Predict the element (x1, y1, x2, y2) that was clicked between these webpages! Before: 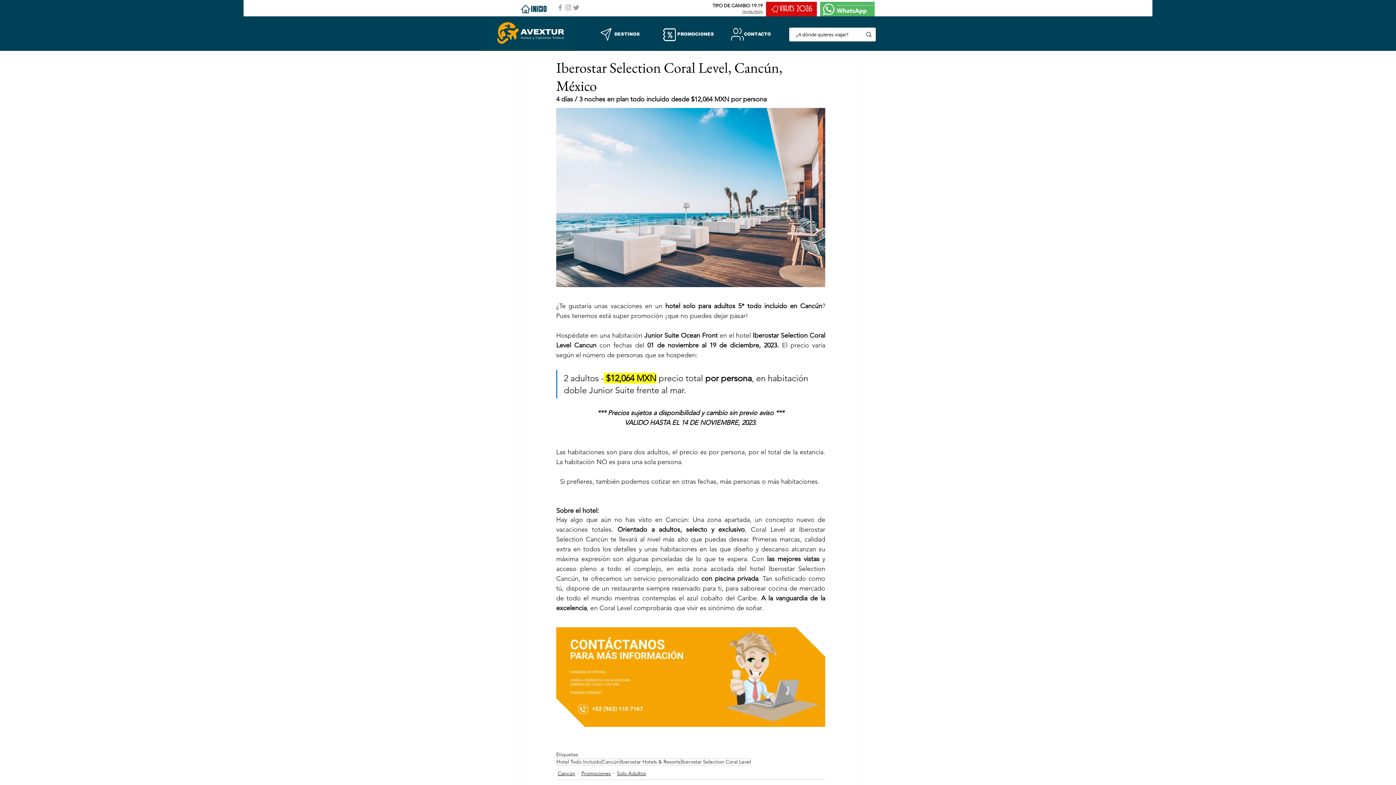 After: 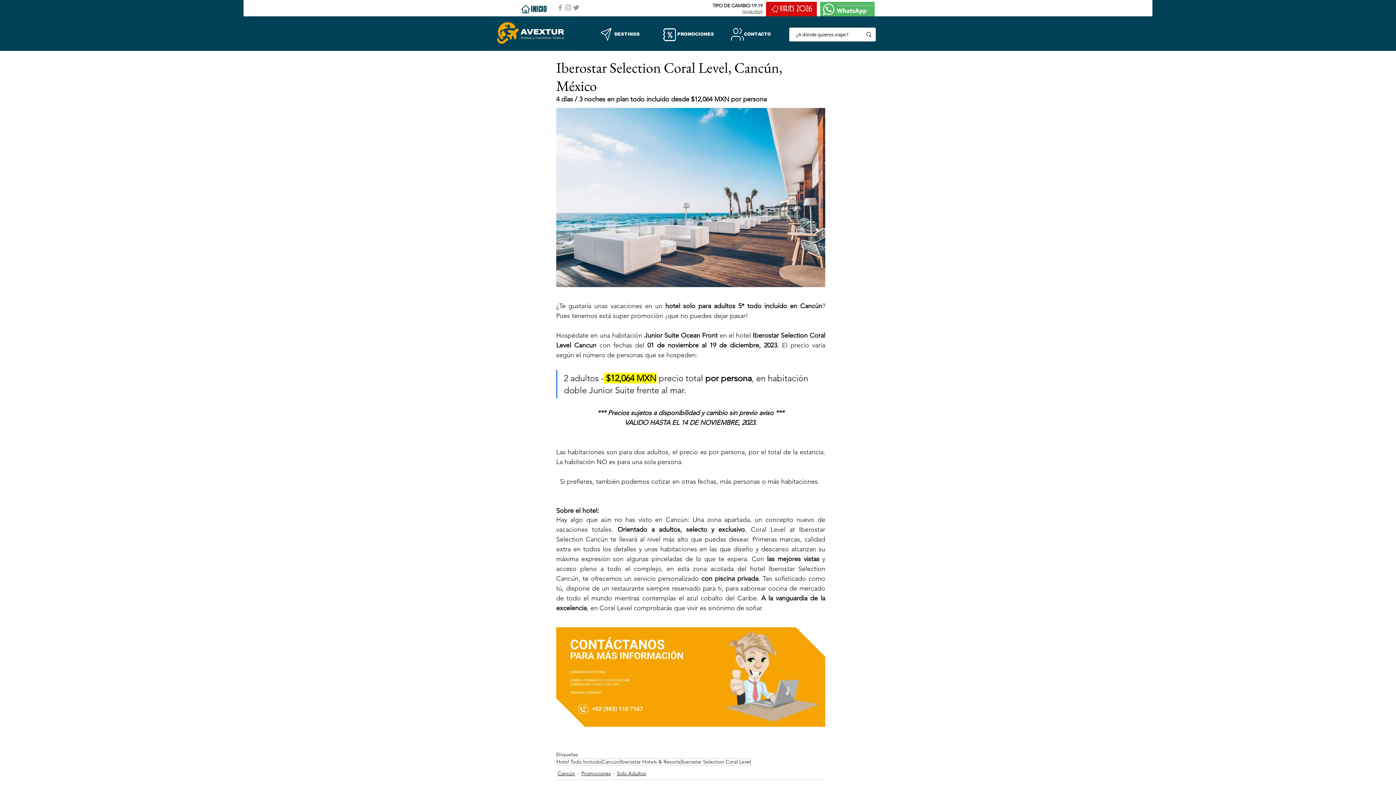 Action: bbox: (572, 3, 580, 11) label: Twitter